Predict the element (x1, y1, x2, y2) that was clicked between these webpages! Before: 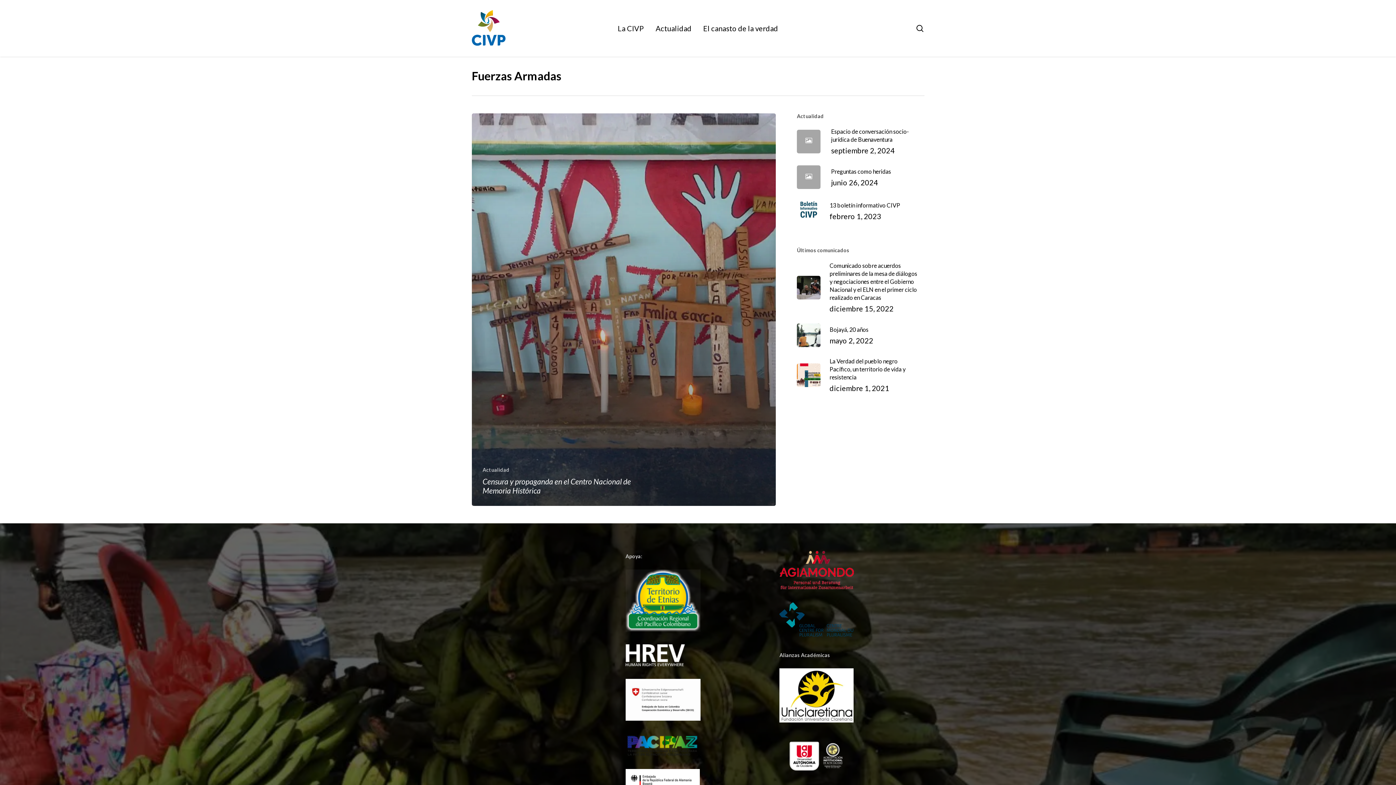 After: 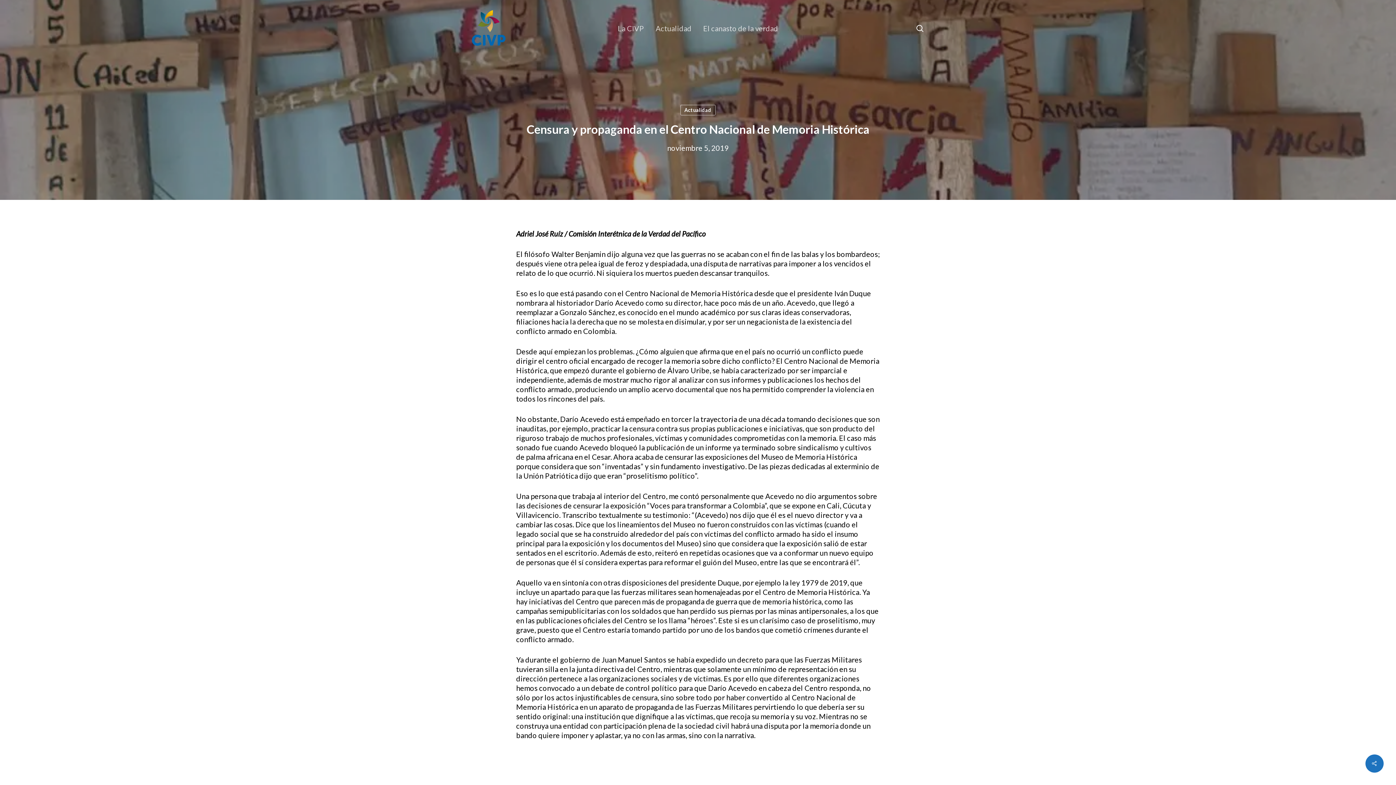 Action: label: Censura y propaganda en el Centro Nacional de Memoria Histórica bbox: (471, 113, 776, 506)